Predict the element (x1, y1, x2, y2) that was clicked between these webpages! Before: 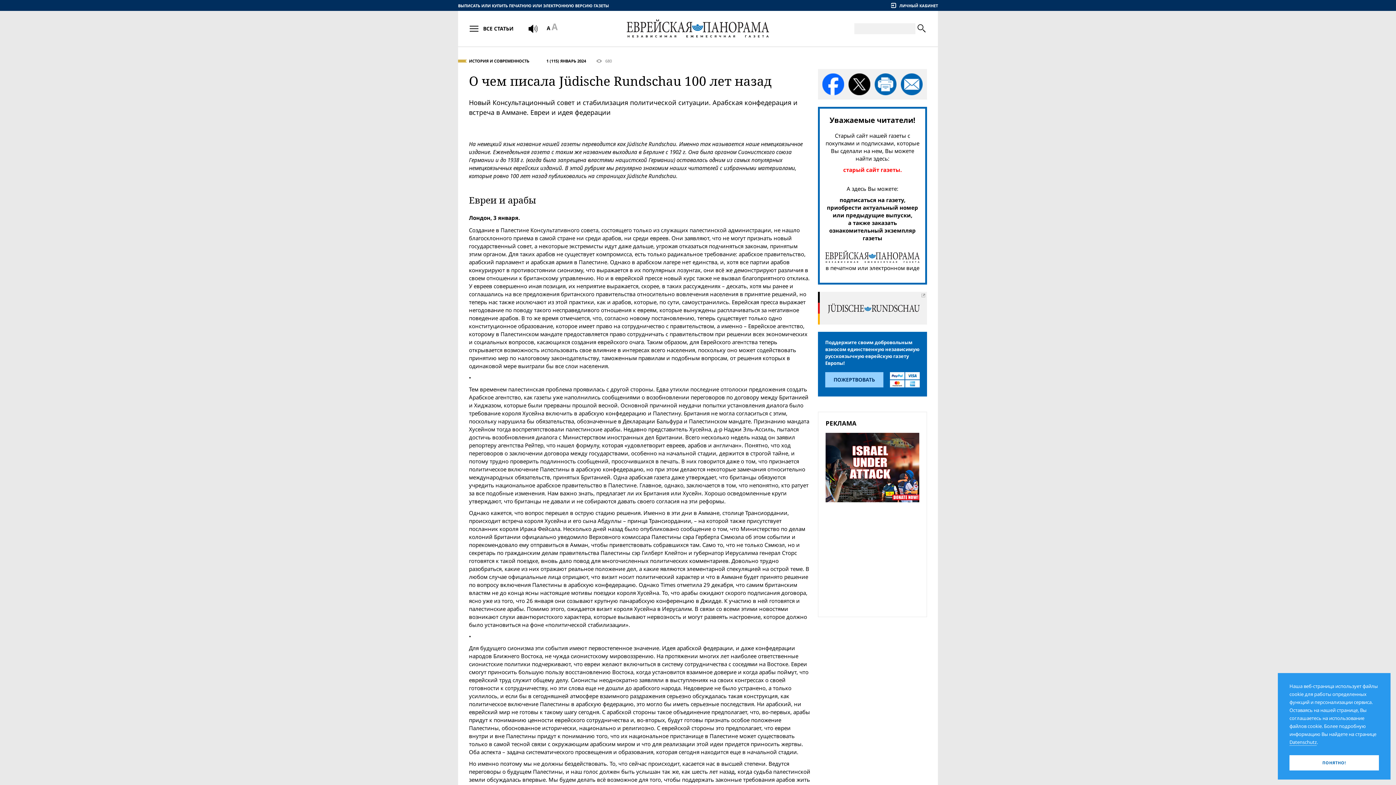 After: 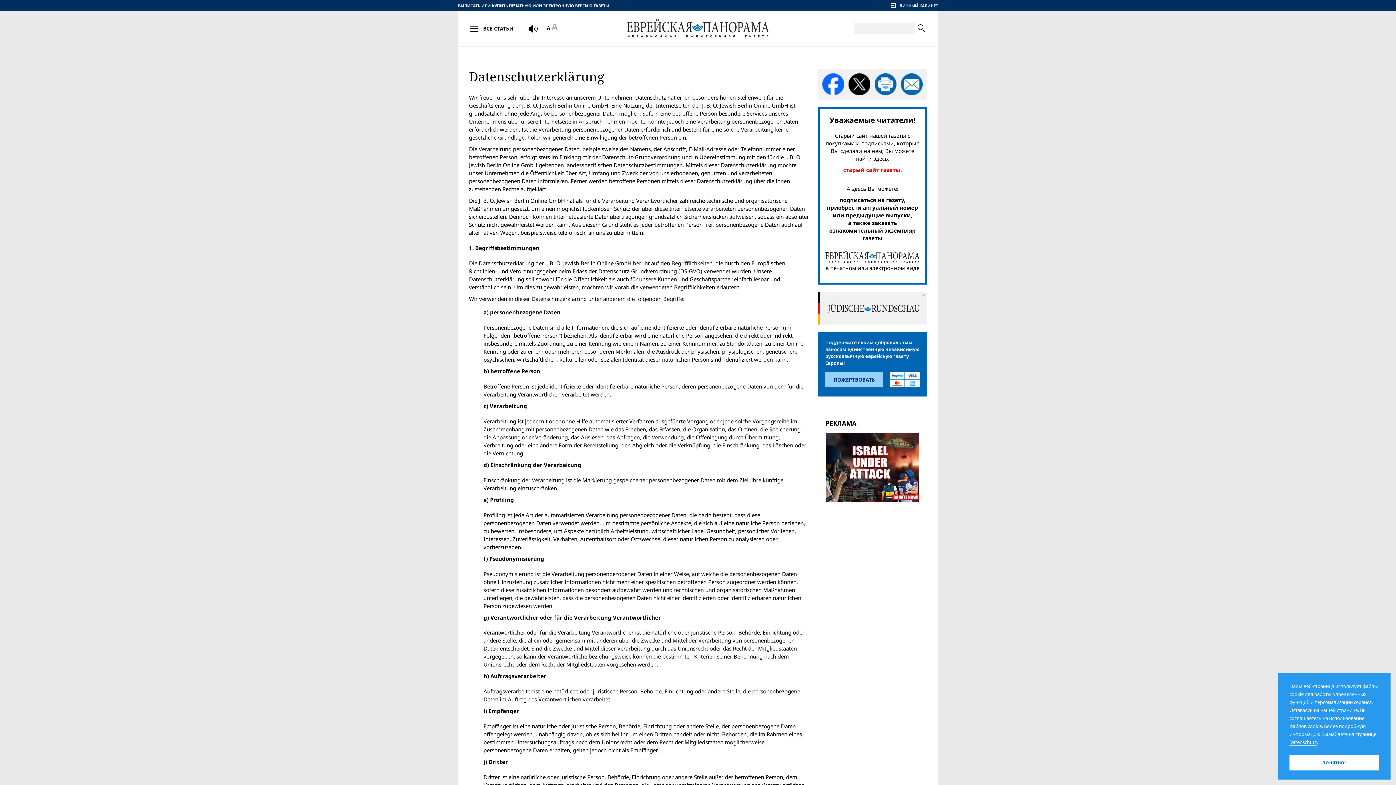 Action: bbox: (1289, 739, 1317, 746) label: Datenschutz